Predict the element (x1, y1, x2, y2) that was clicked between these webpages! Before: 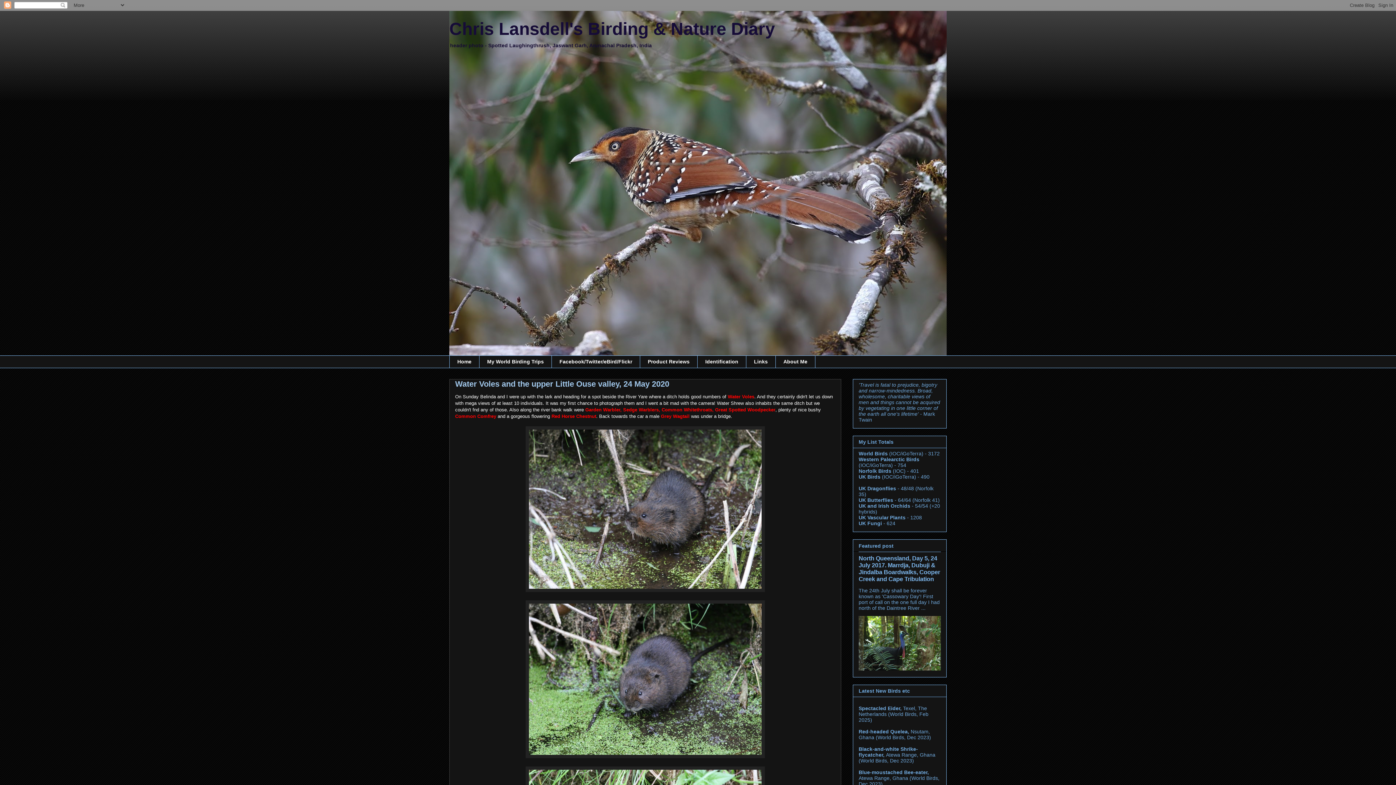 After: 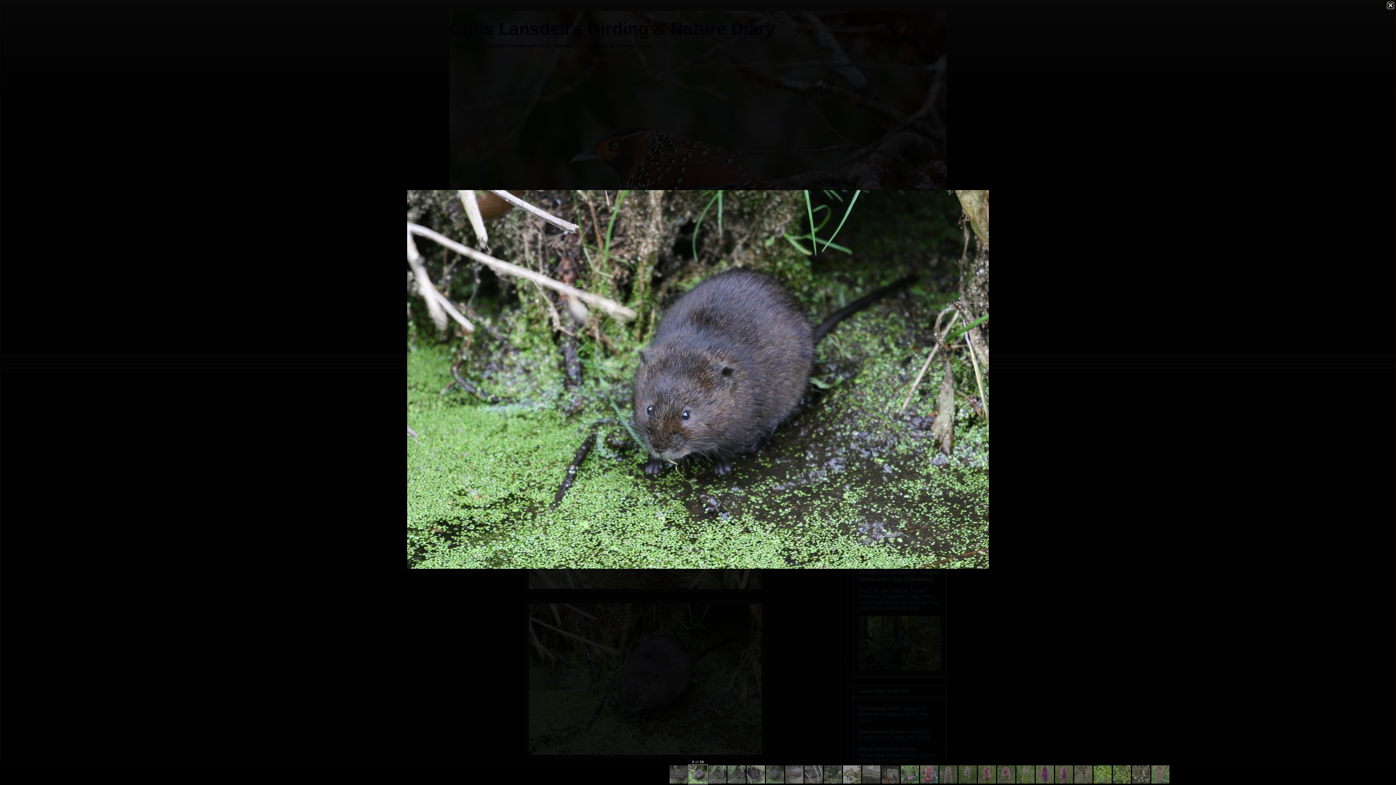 Action: bbox: (525, 754, 765, 759)